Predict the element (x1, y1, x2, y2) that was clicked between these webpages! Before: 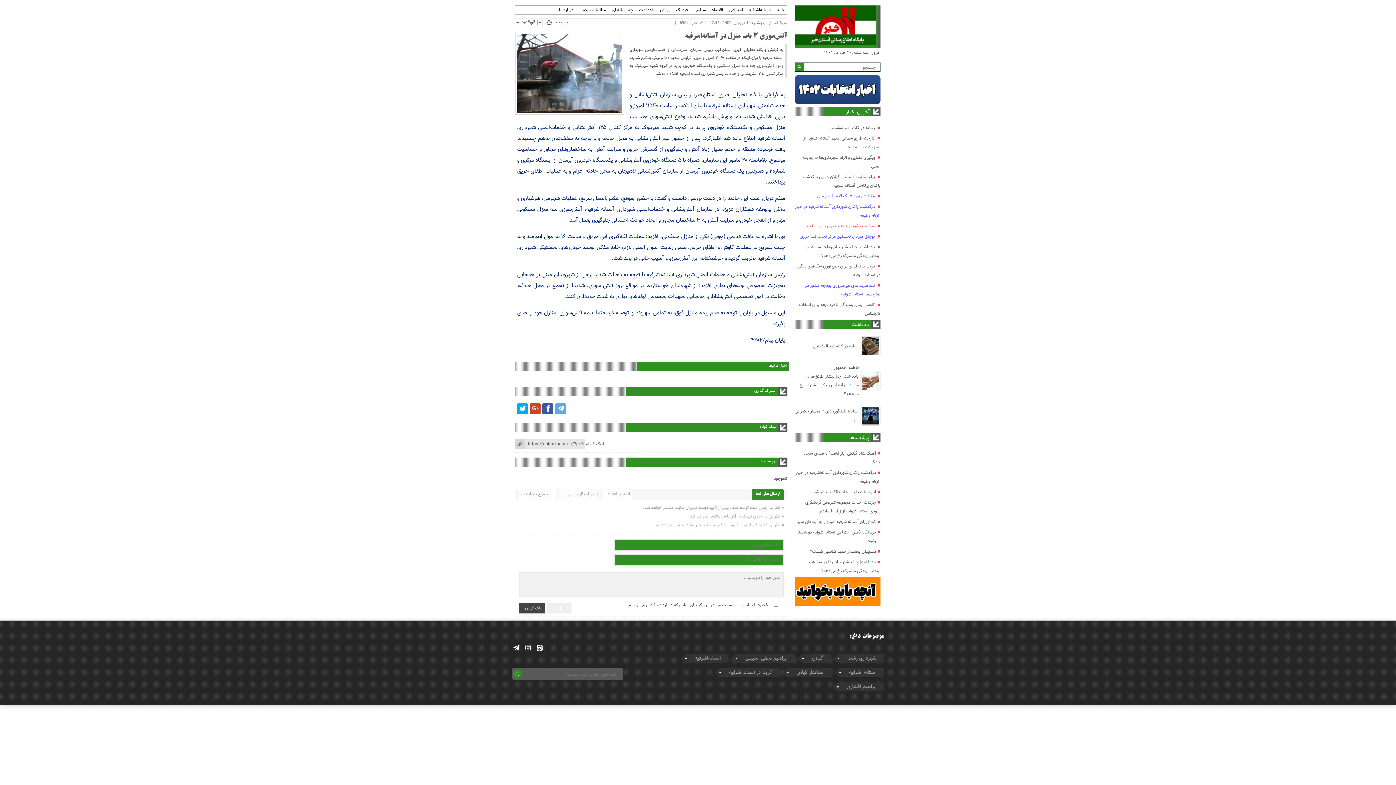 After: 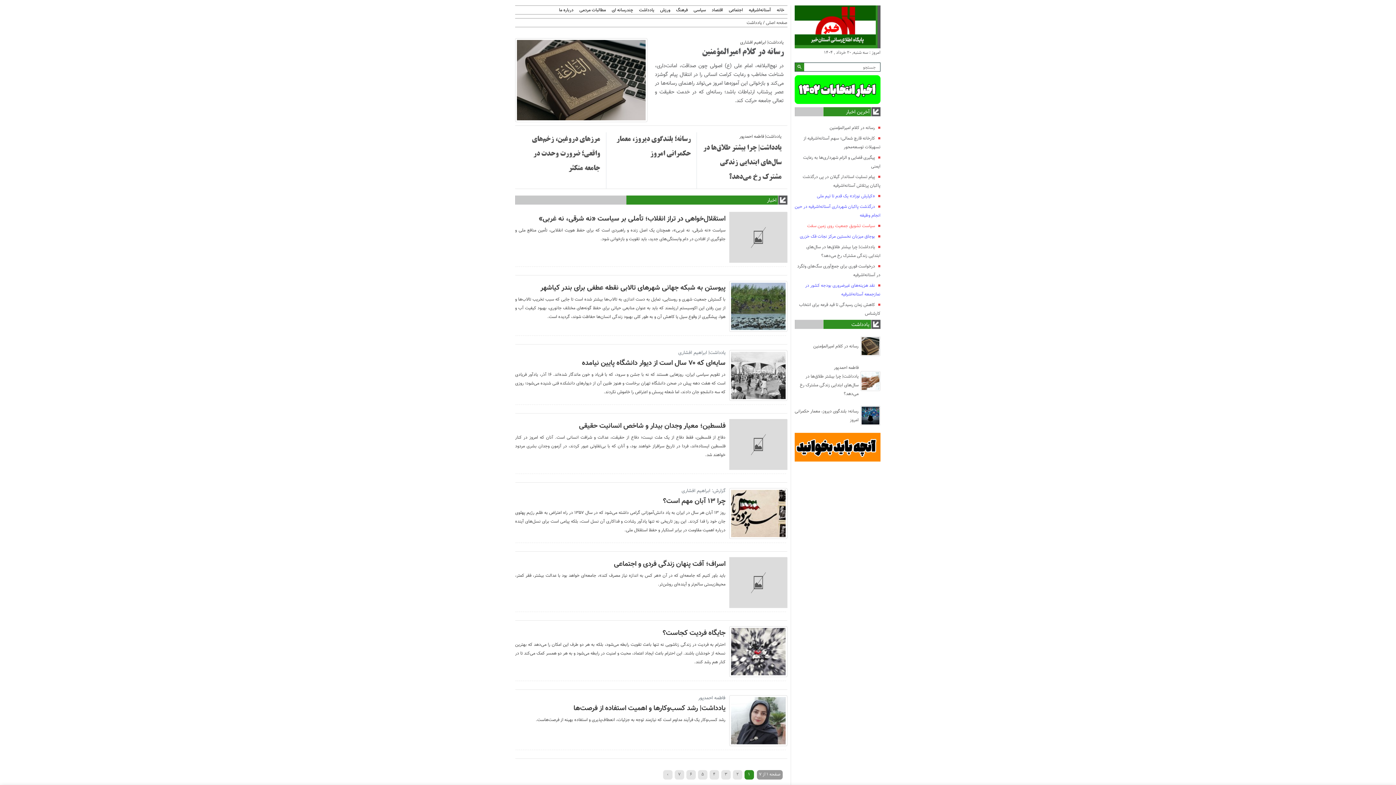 Action: bbox: (636, 7, 657, 13) label: یادداشت